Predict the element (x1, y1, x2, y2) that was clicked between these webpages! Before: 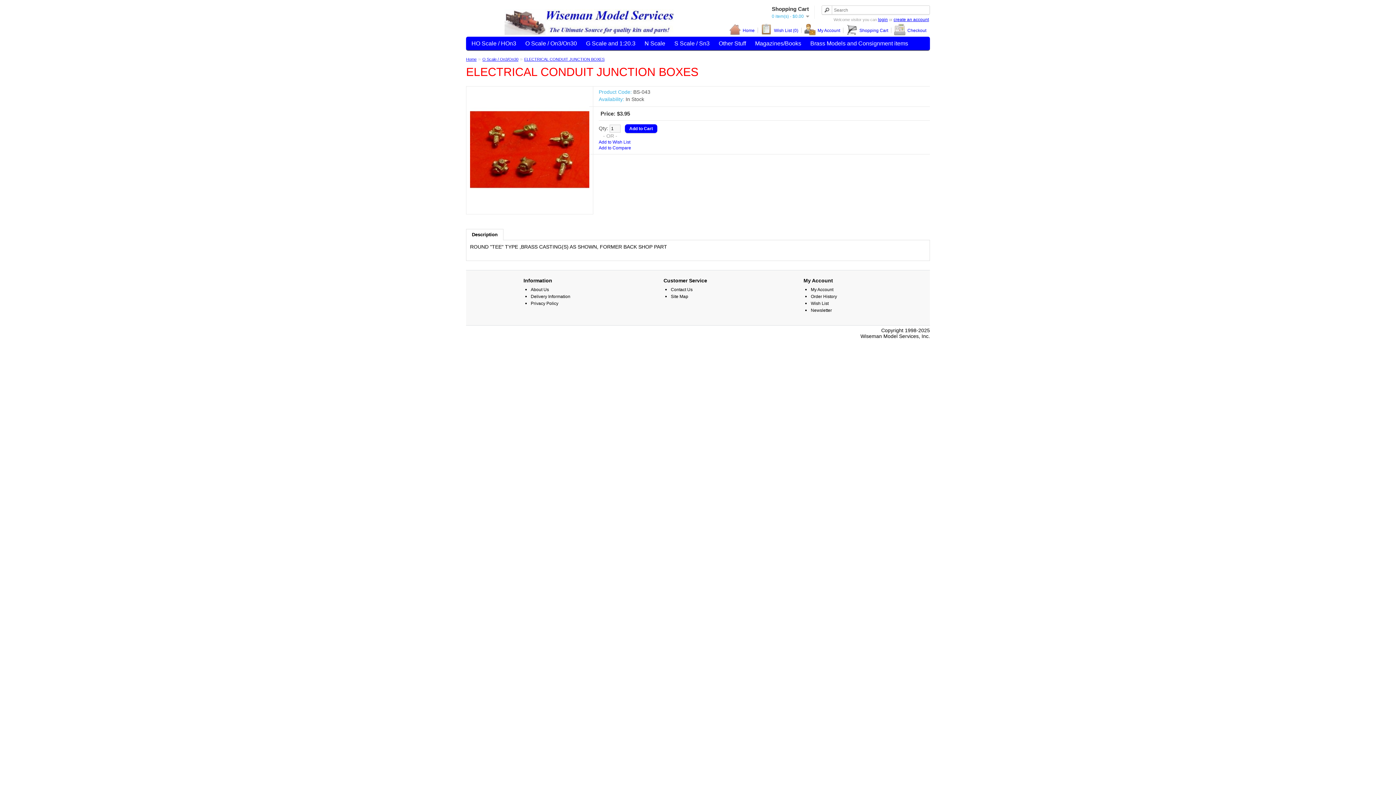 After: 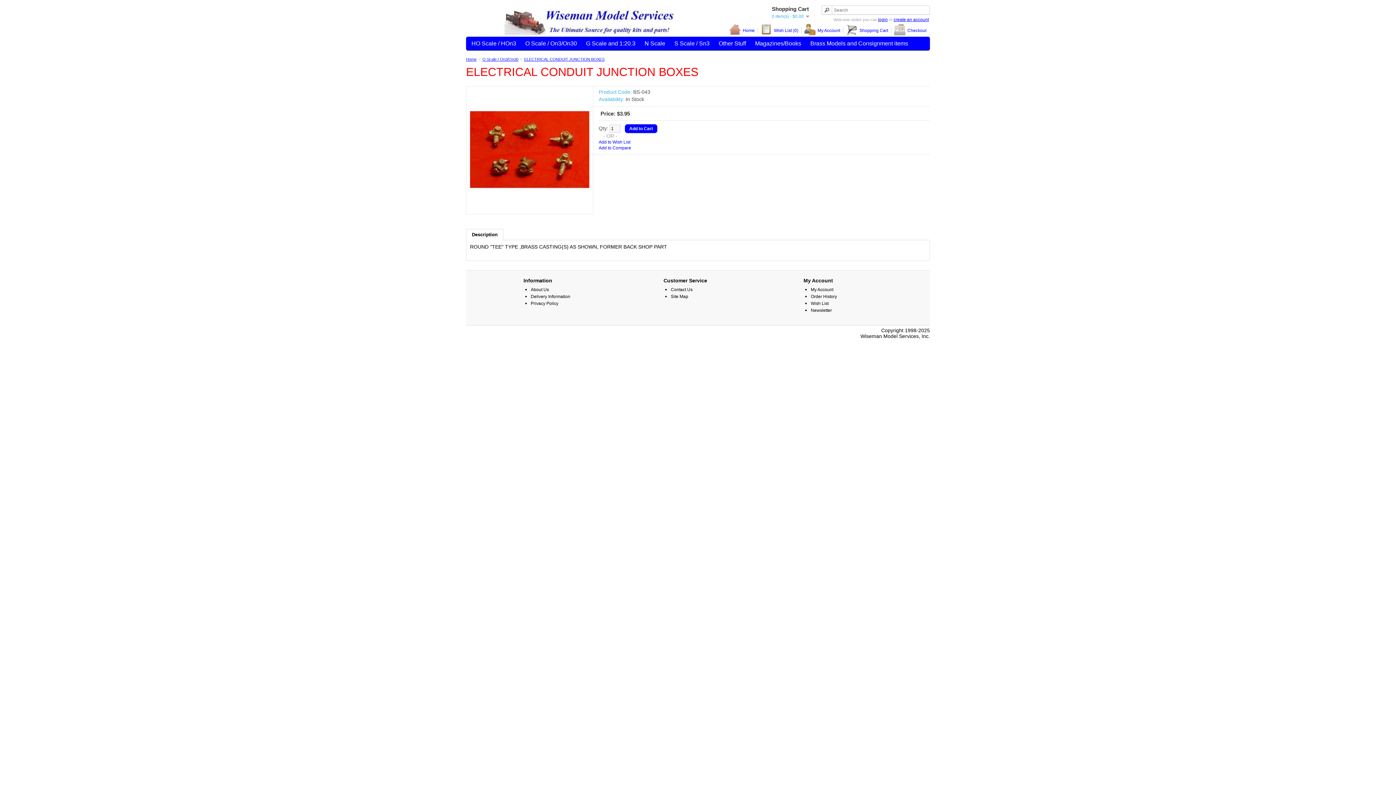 Action: label: ELECTRICAL CONDUIT JUNCTION BOXES bbox: (524, 57, 604, 61)